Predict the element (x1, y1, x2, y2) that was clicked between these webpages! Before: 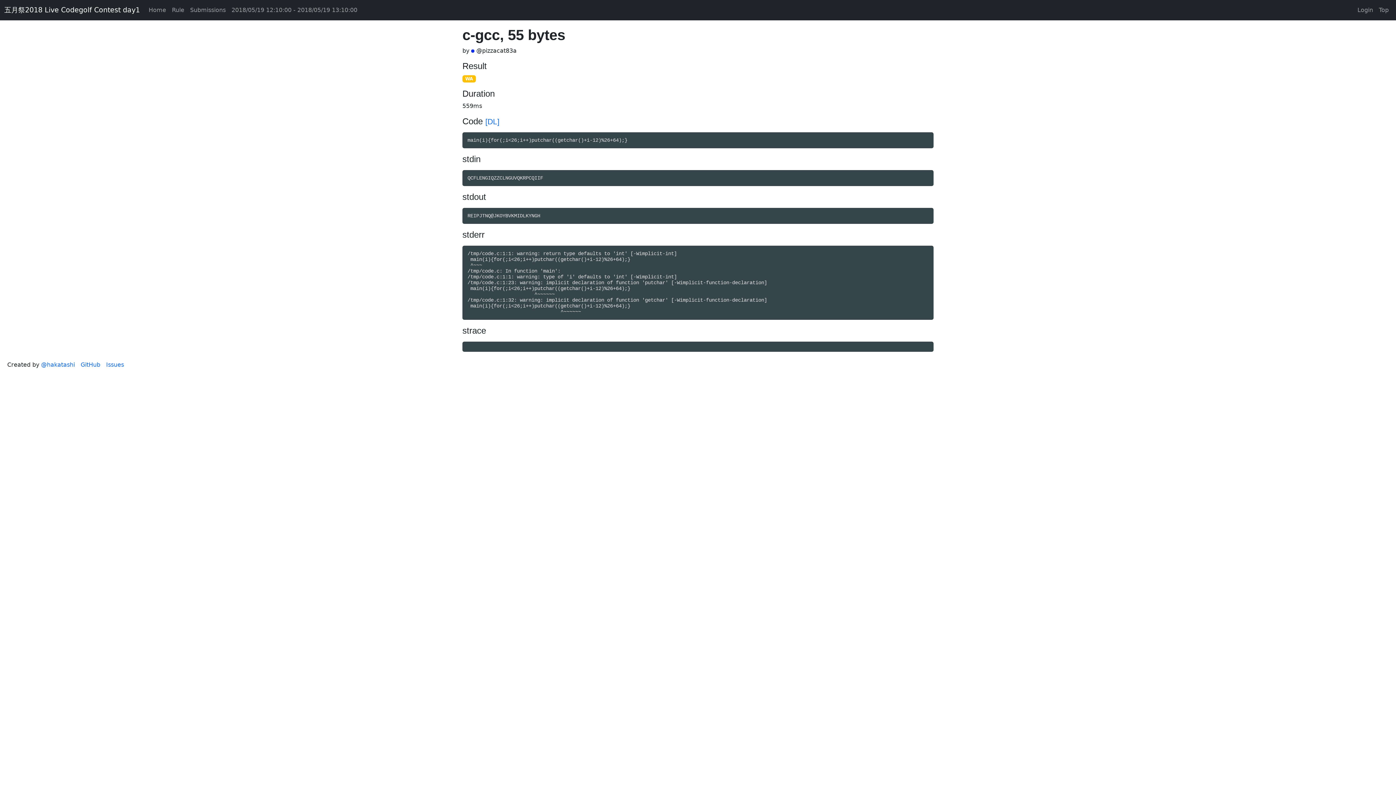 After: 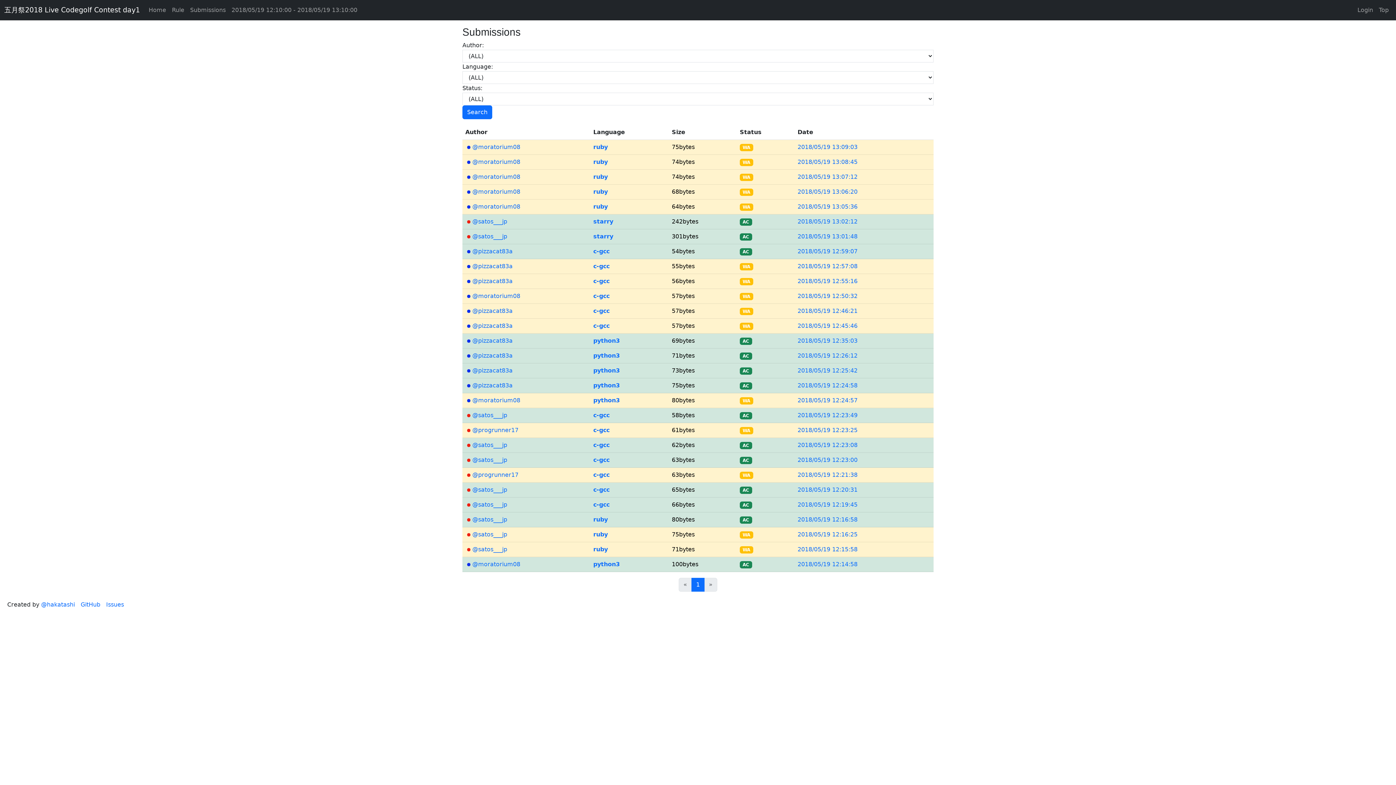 Action: label: Submissions bbox: (187, 2, 228, 17)